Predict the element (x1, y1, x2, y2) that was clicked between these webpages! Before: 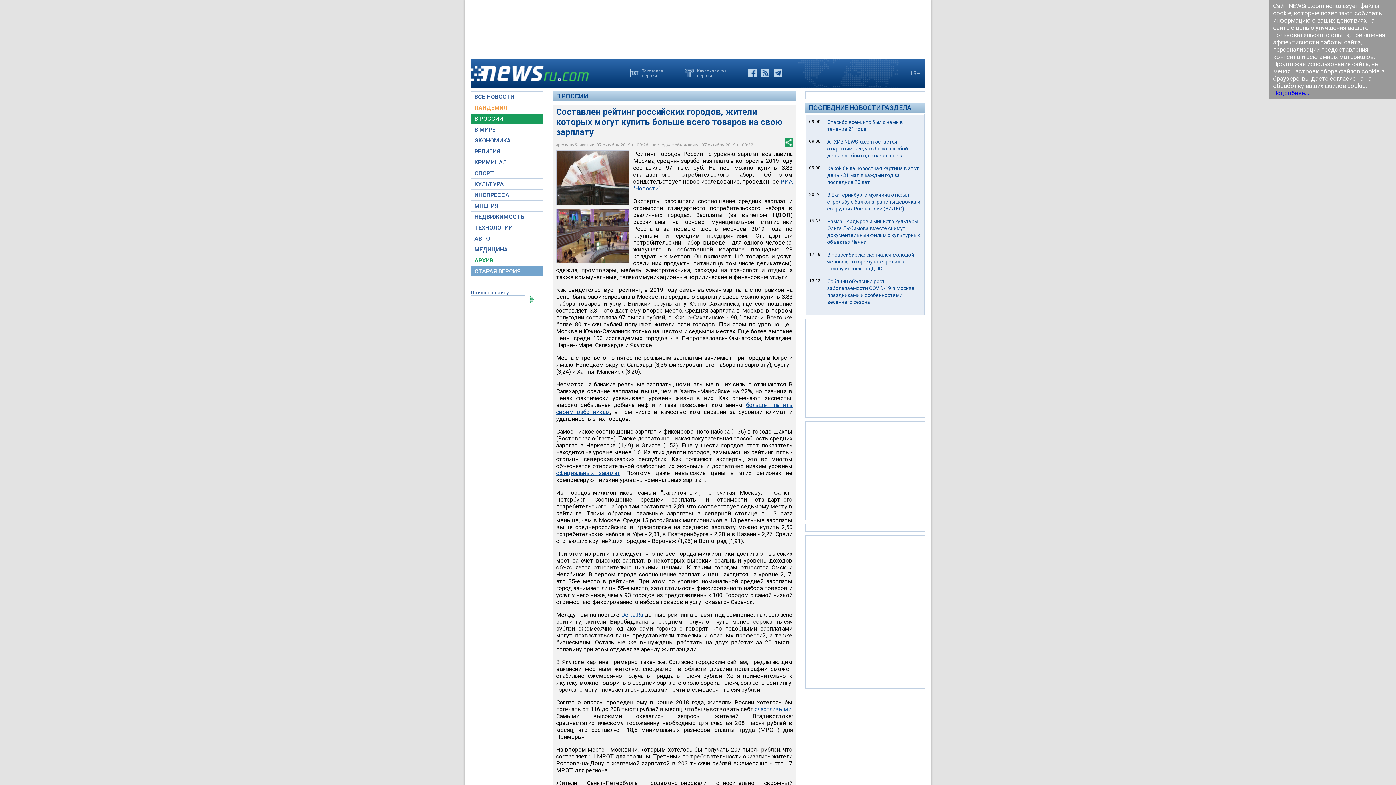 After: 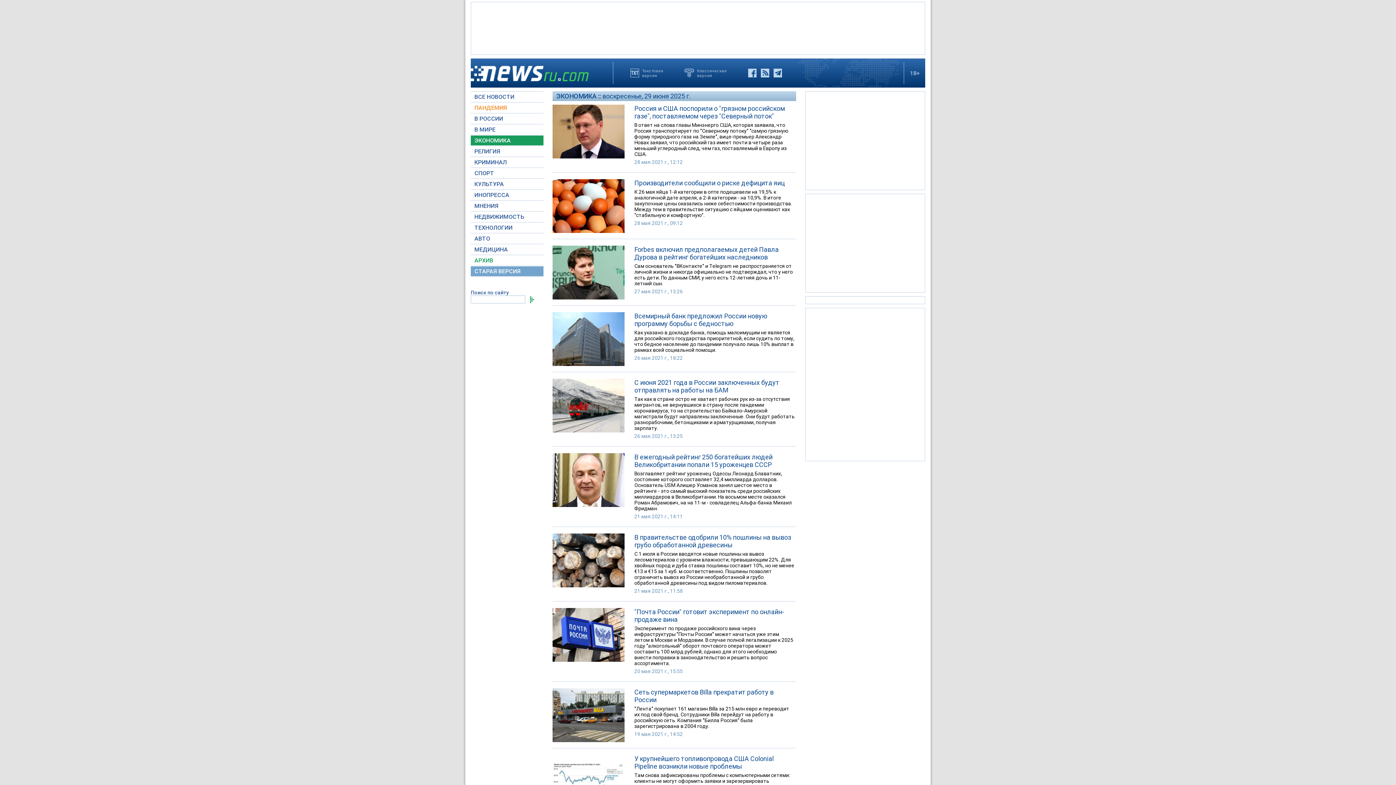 Action: label: ЭКОНОМИКА bbox: (470, 135, 543, 145)